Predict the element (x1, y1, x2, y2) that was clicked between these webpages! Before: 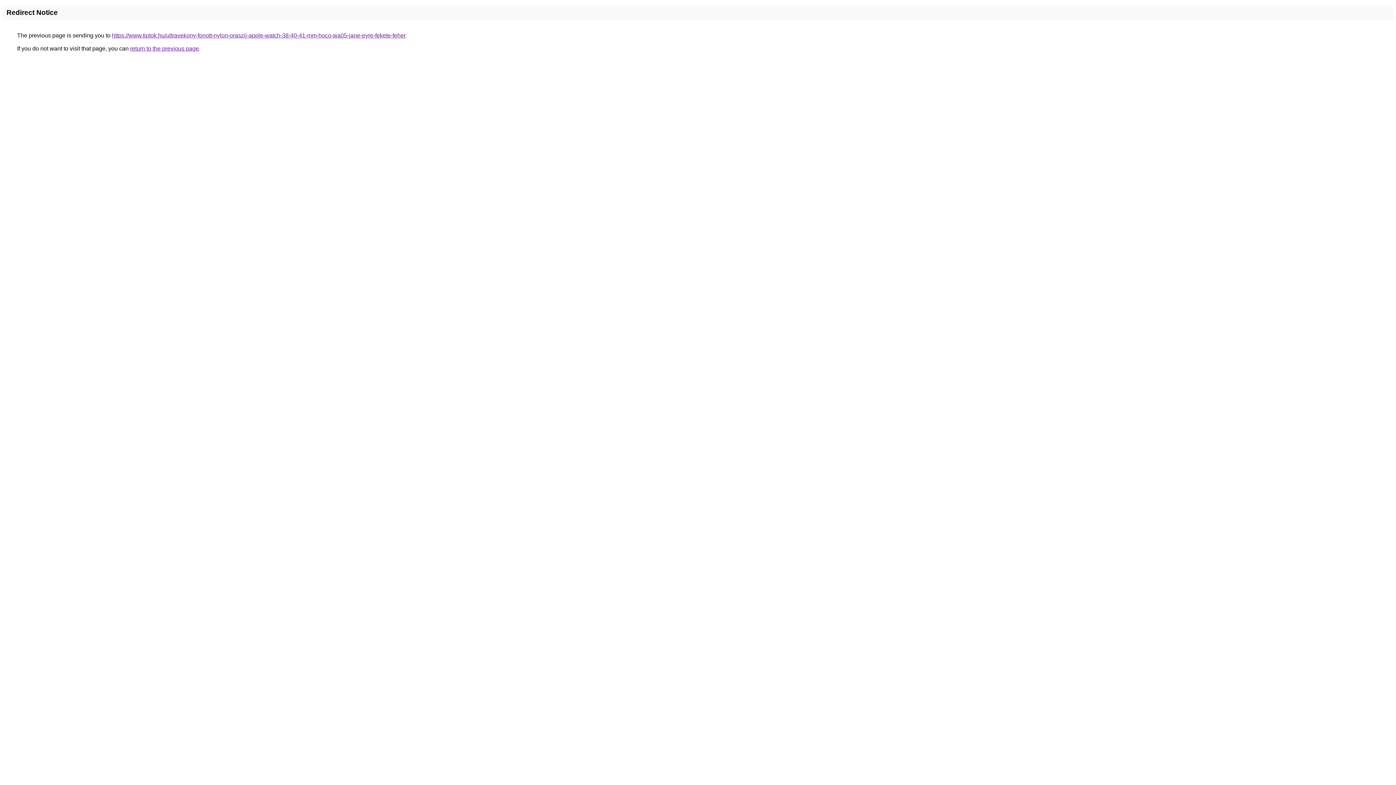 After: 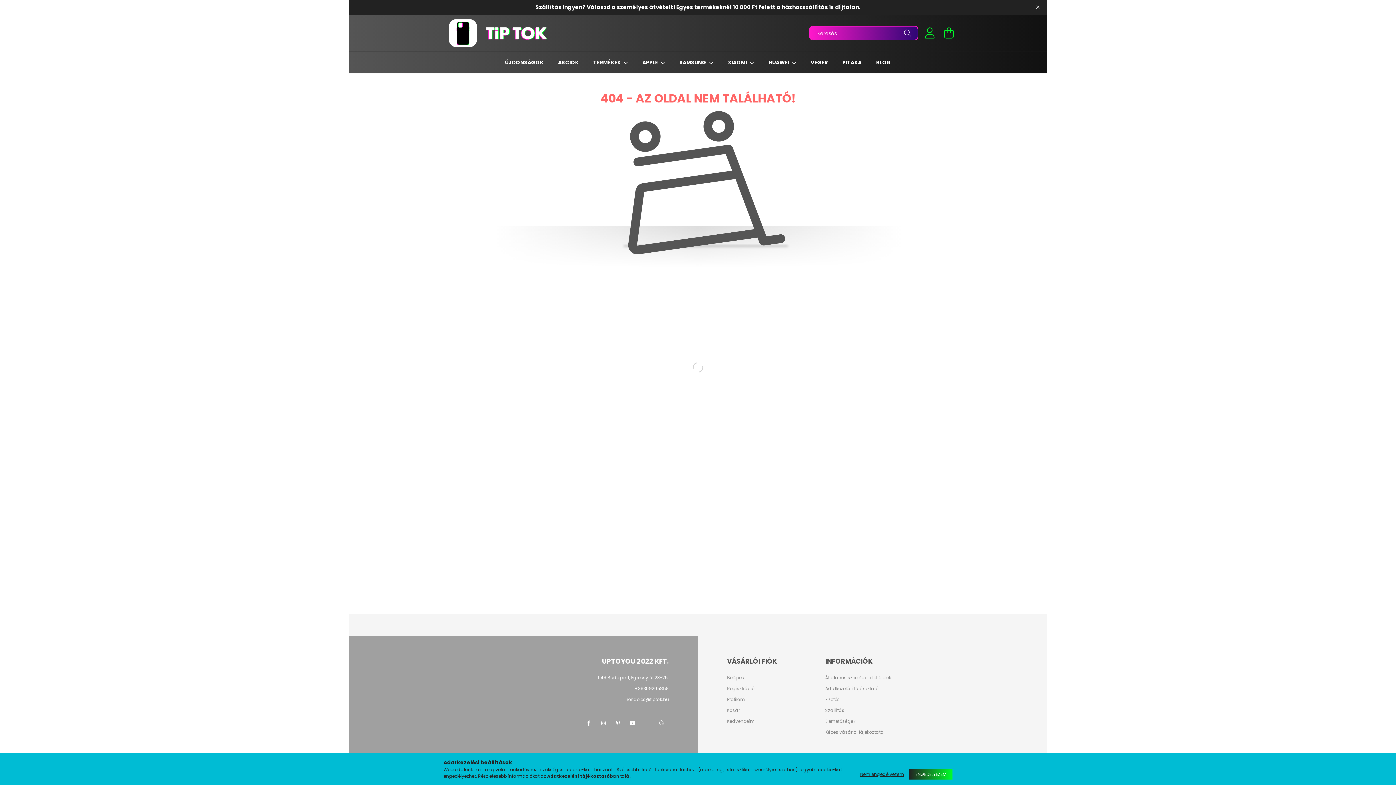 Action: label: https://www.tiptok.hu/ultravekony-fonott-nylon-oraszij-apple-watch-38-40-41-mm-hoco-wa05-jane-eyre-fekete-feher bbox: (112, 32, 405, 38)